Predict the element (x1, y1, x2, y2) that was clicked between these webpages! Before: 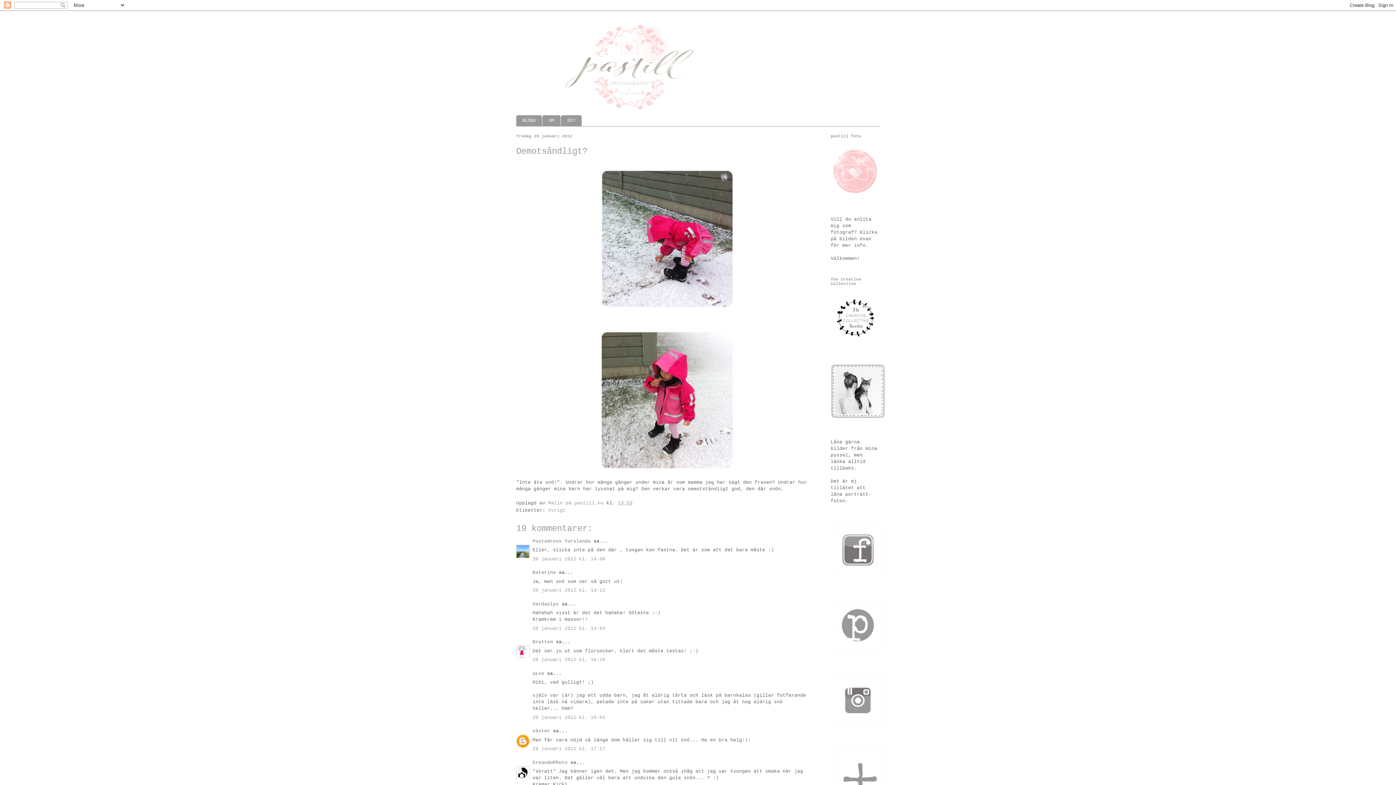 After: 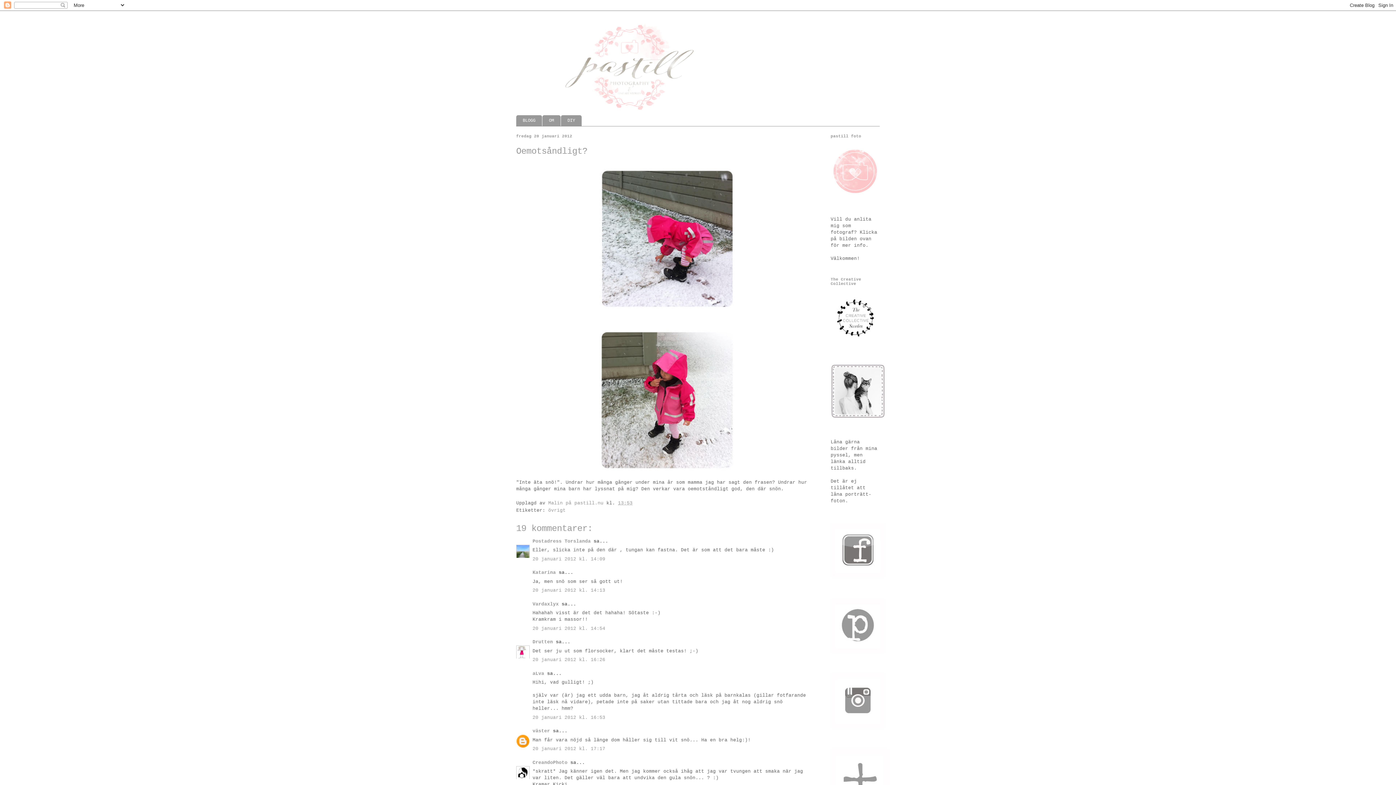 Action: bbox: (618, 500, 632, 506) label: 13:53